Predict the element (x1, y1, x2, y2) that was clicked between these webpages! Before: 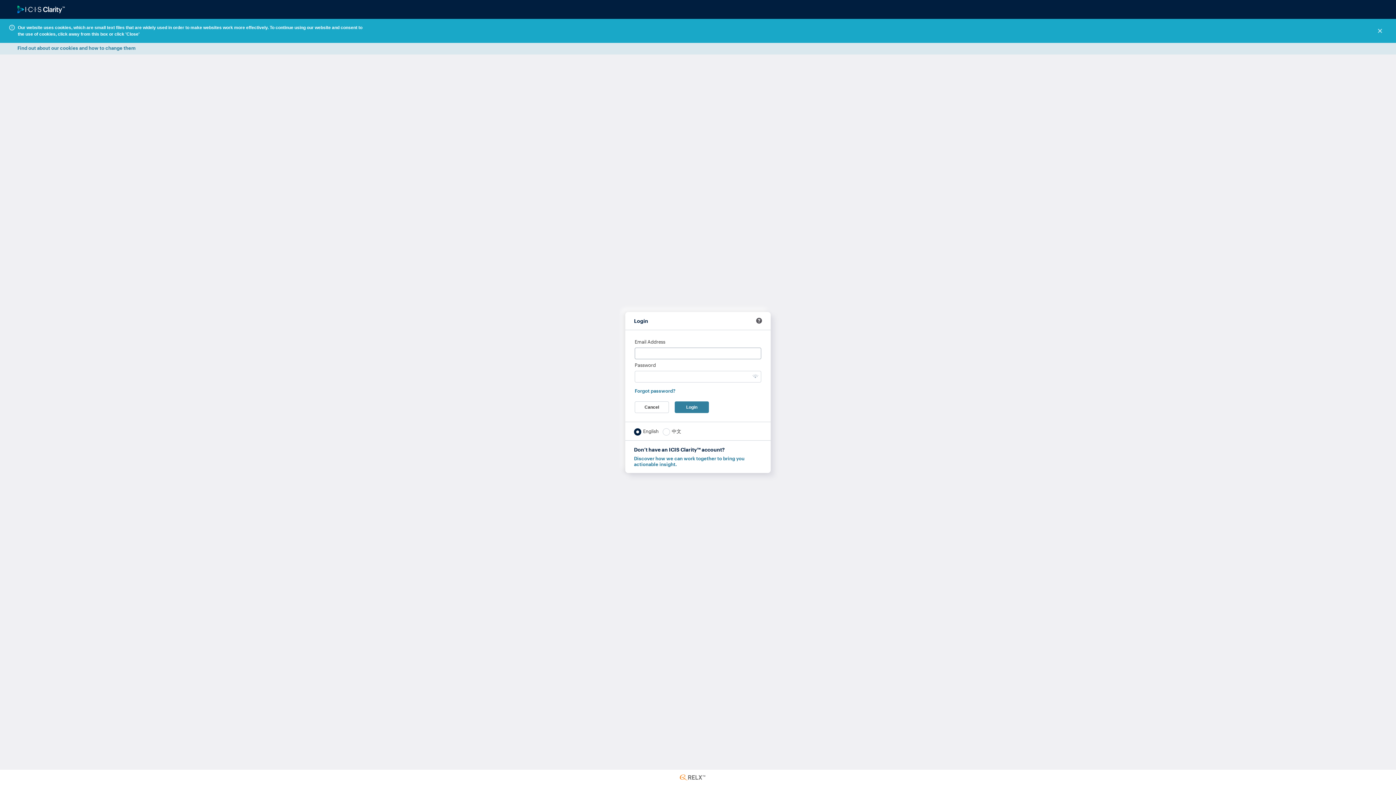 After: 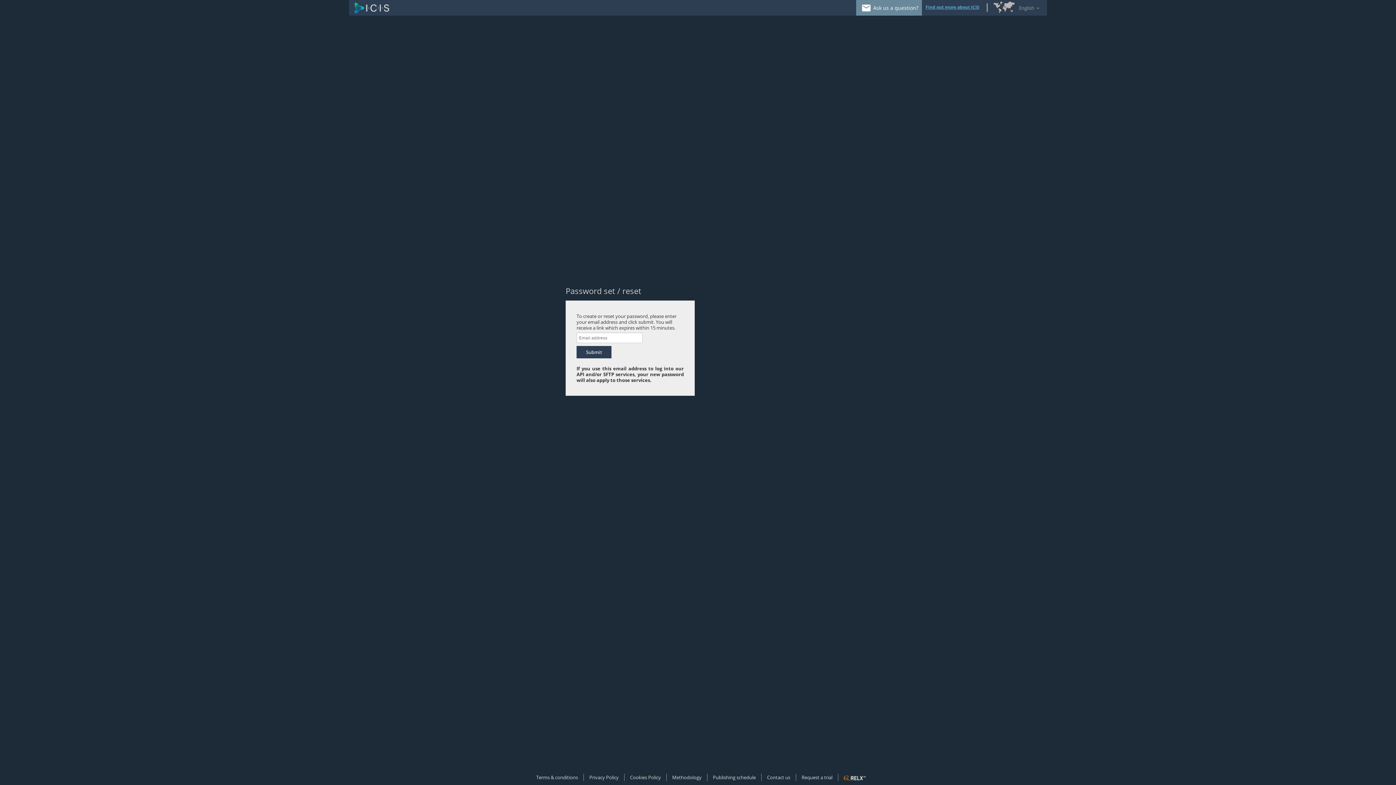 Action: bbox: (634, 388, 675, 394) label: Forgot password?